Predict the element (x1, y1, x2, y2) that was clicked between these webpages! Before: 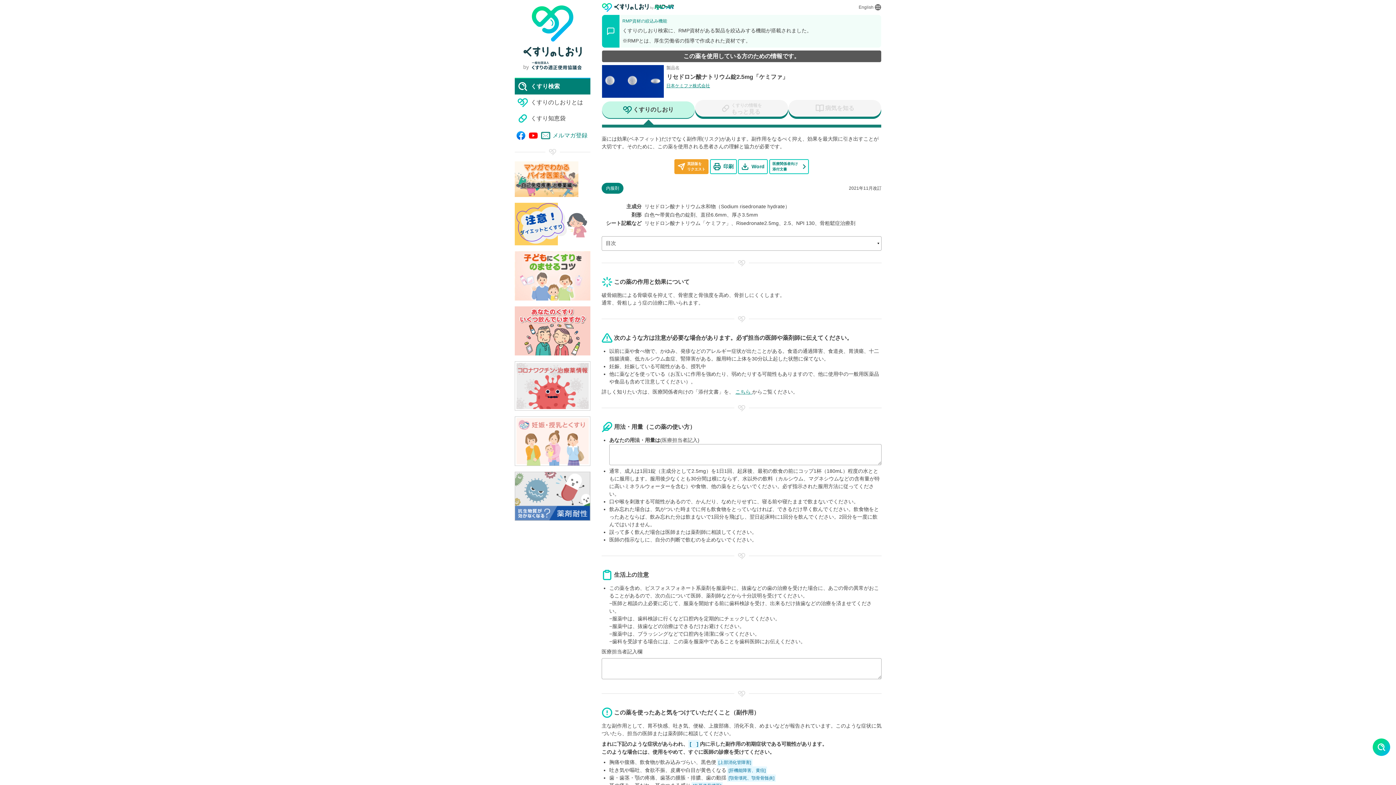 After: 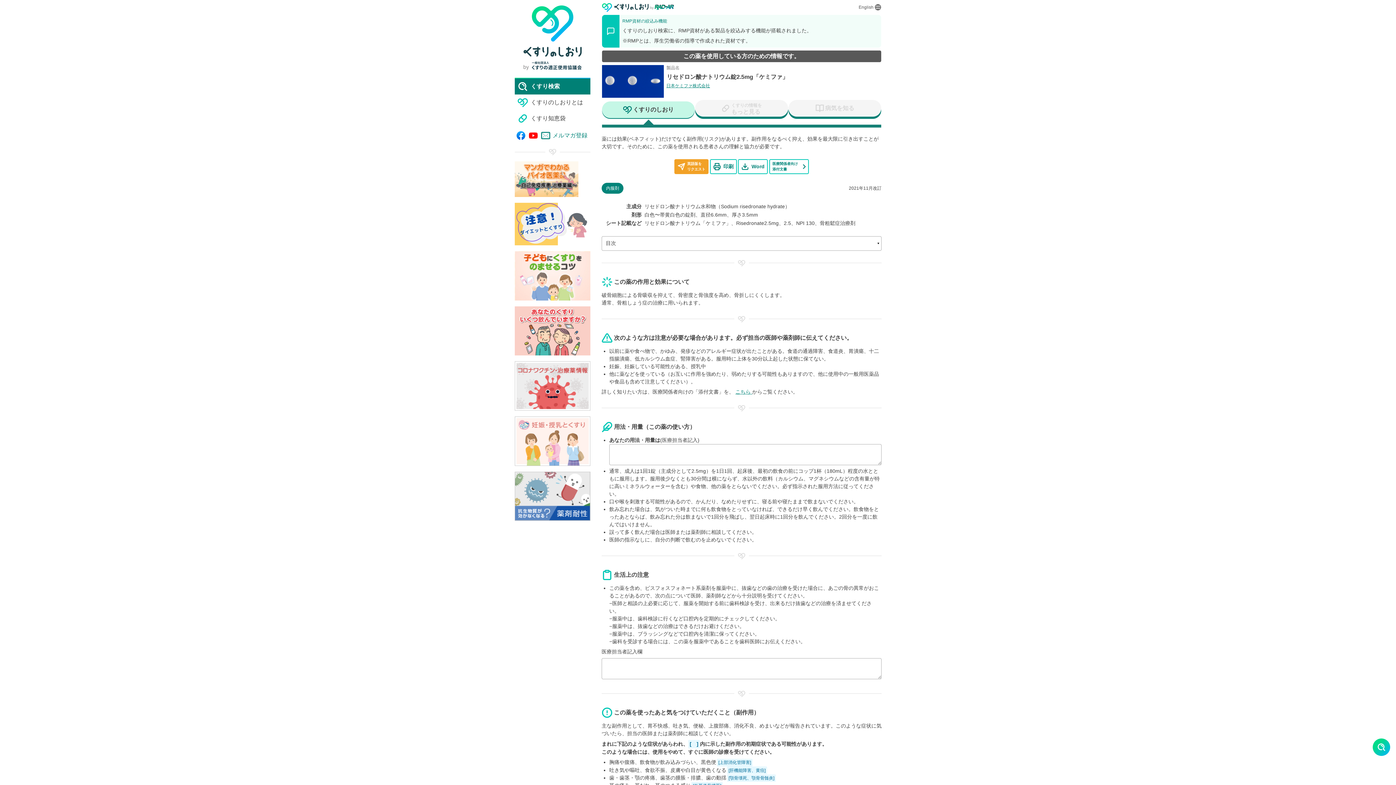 Action: bbox: (650, 4, 674, 10)